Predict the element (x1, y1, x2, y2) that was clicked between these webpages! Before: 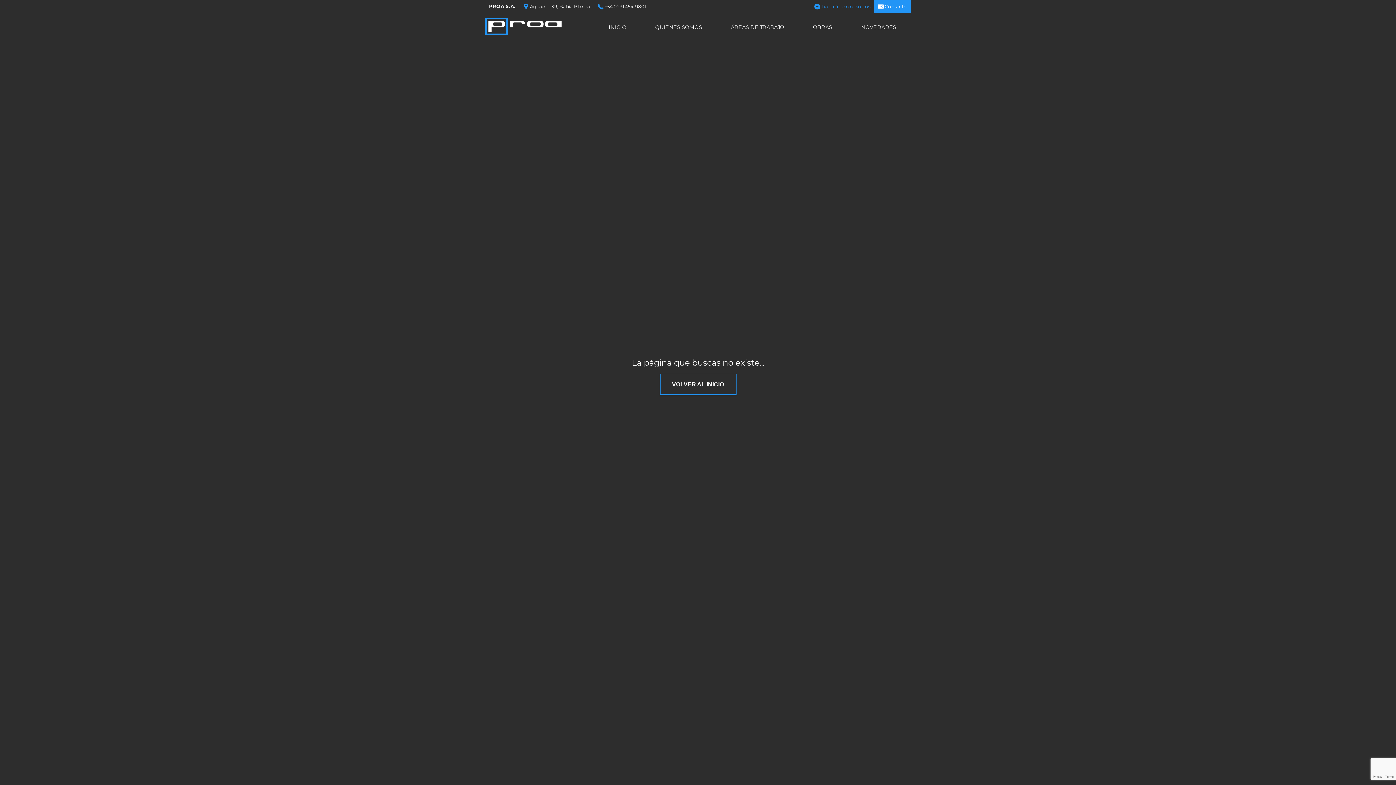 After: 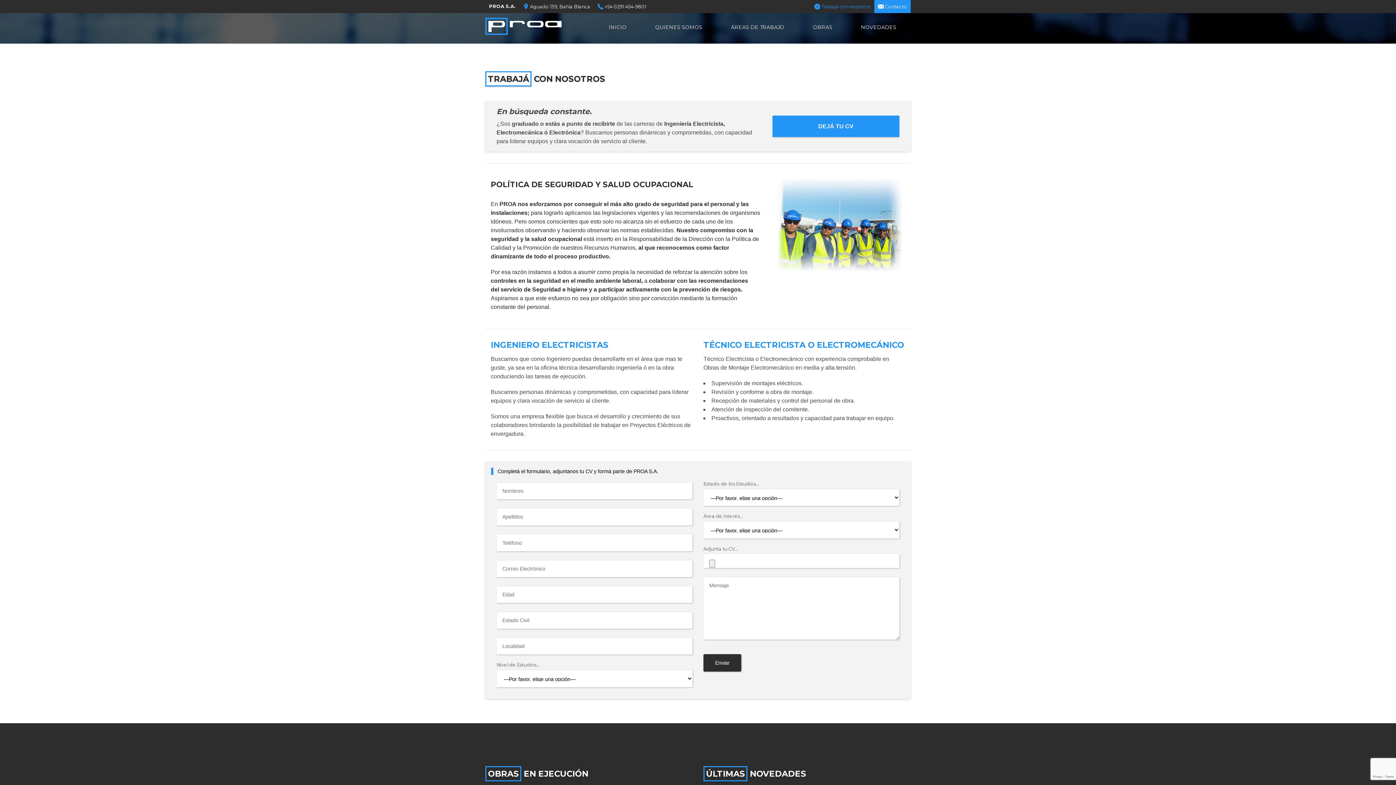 Action: bbox: (810, 0, 874, 13) label:  Trabajá con nosotros